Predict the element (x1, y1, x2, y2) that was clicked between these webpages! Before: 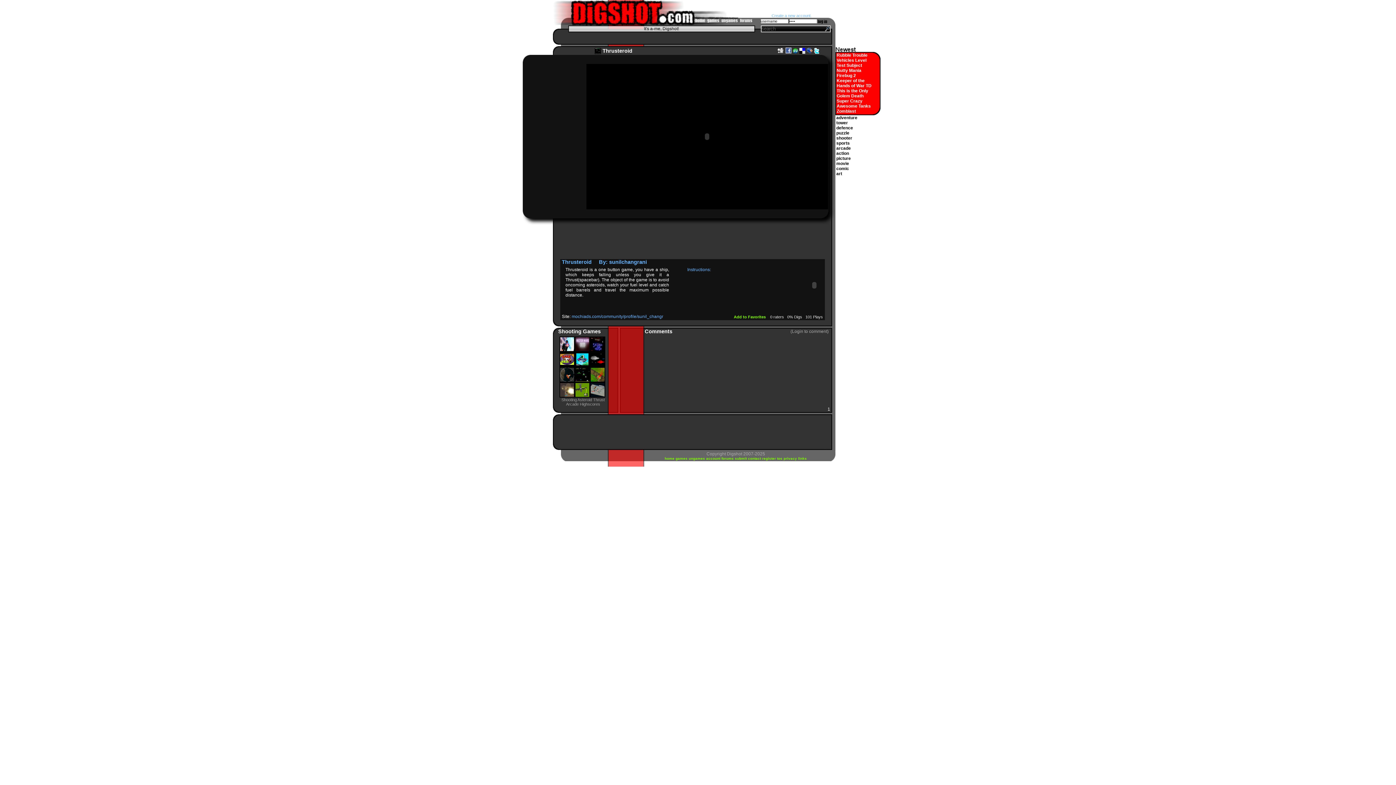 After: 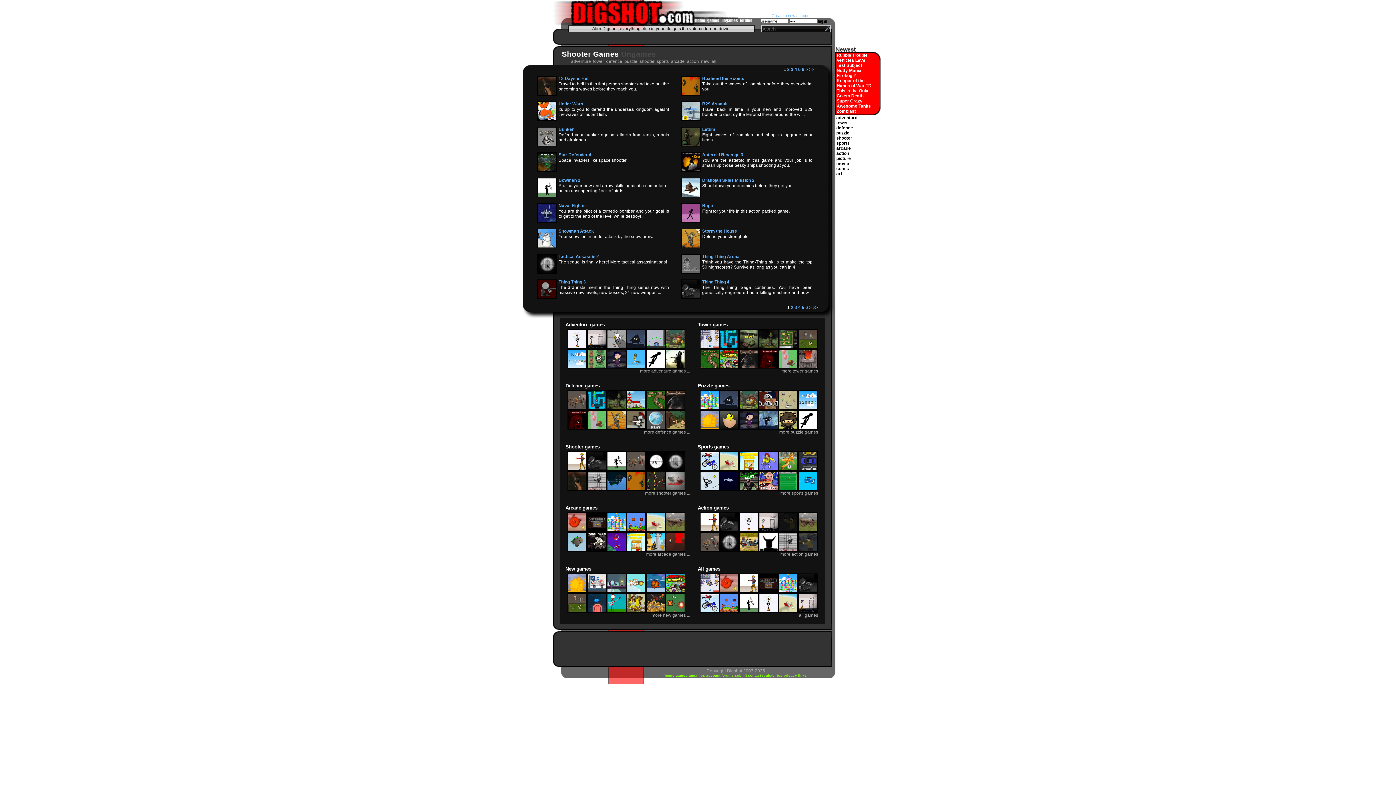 Action: label: shooter bbox: (836, 135, 852, 140)